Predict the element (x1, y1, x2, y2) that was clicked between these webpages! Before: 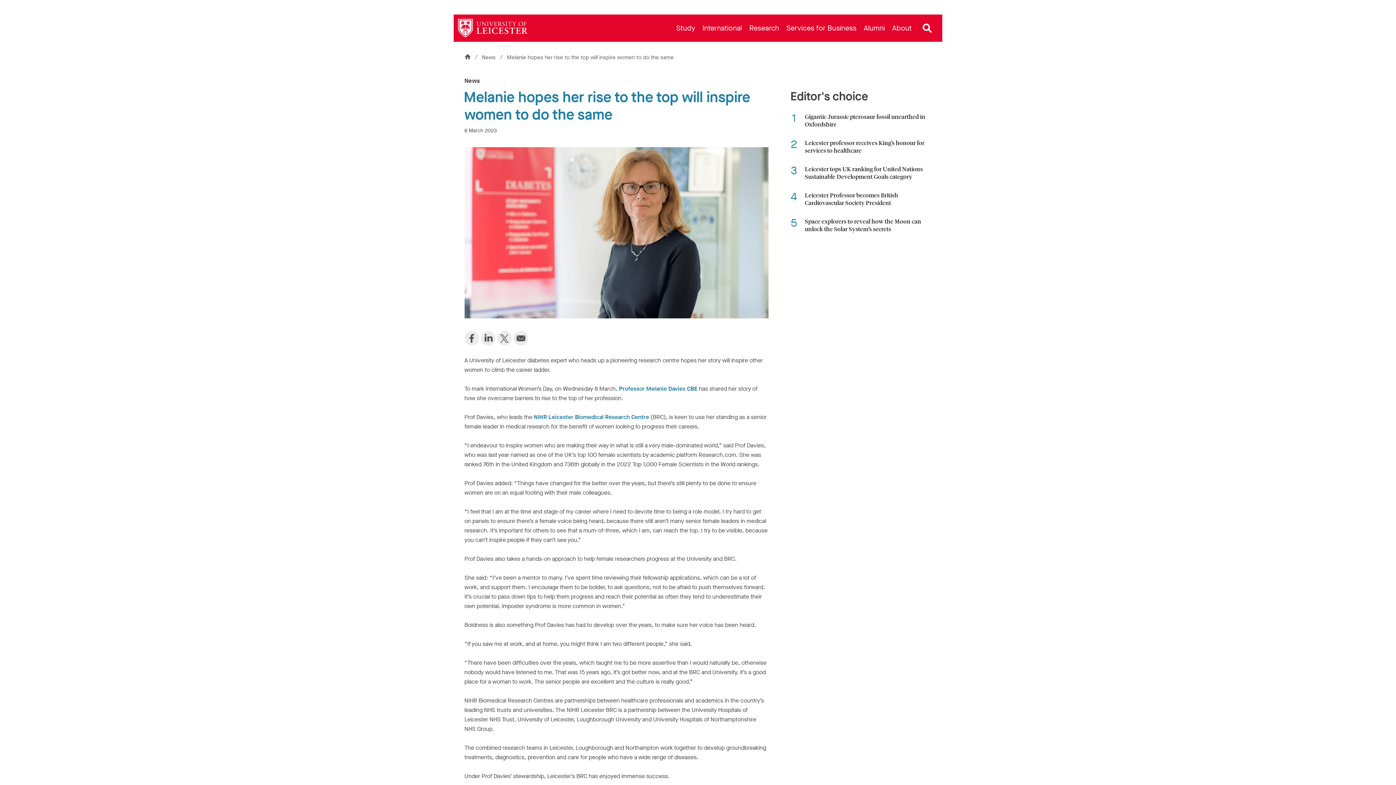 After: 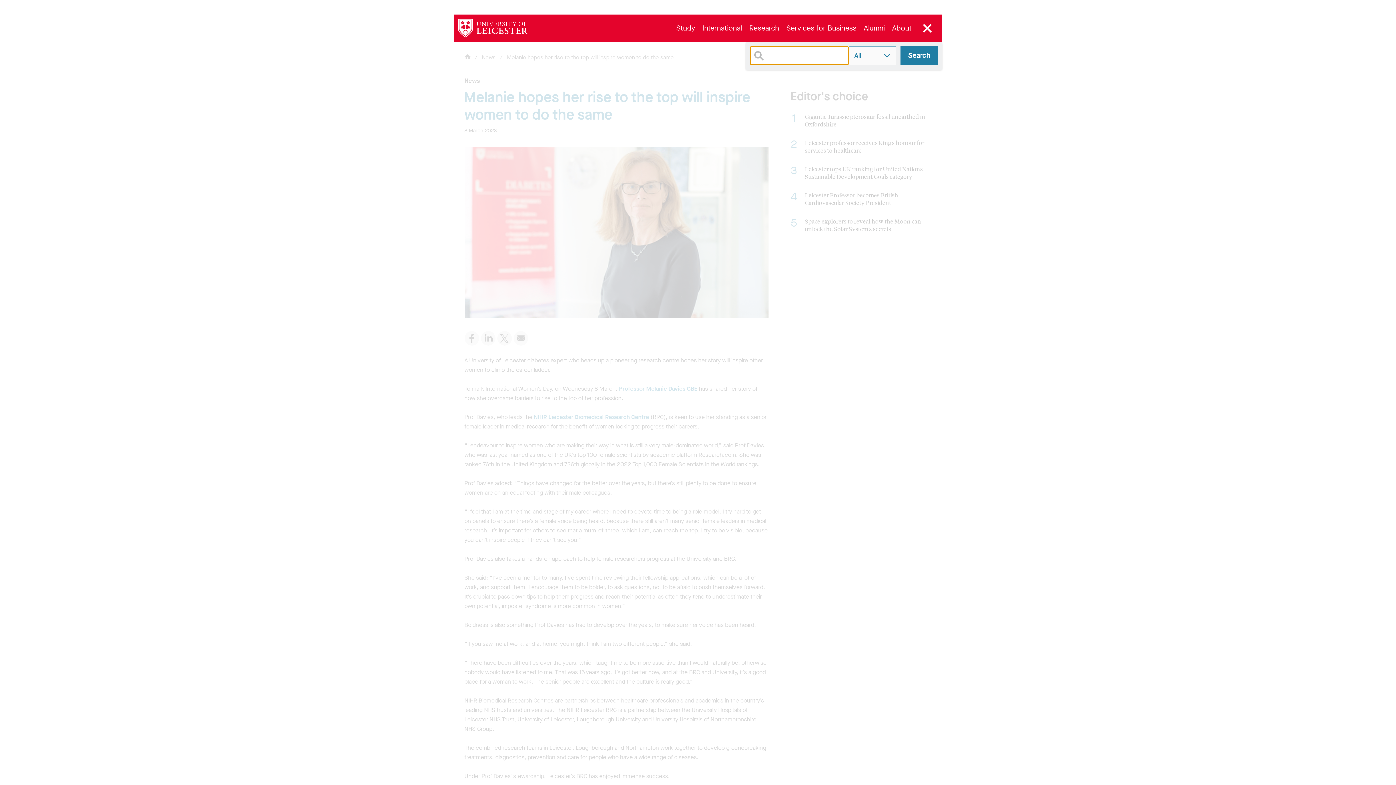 Action: bbox: (920, 20, 935, 35) label: Open site search